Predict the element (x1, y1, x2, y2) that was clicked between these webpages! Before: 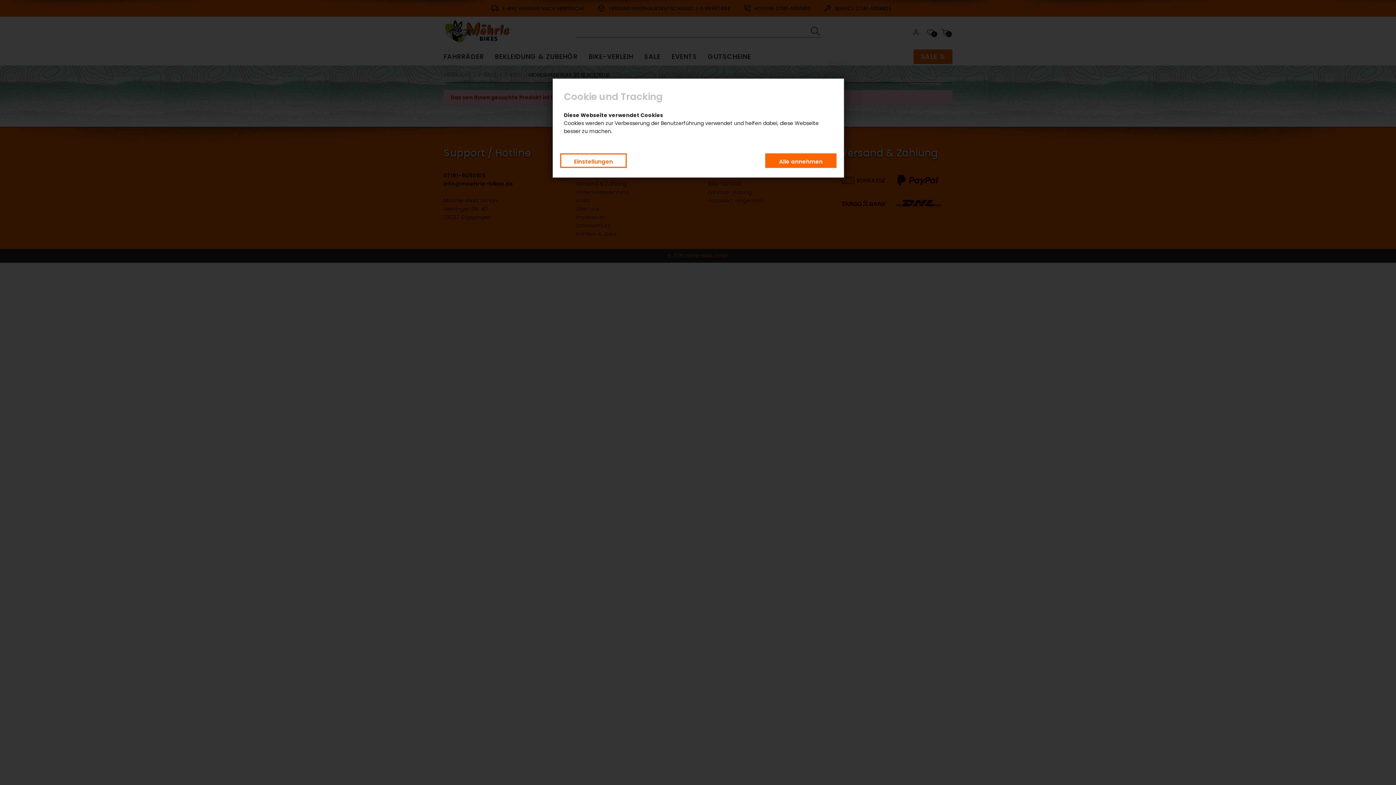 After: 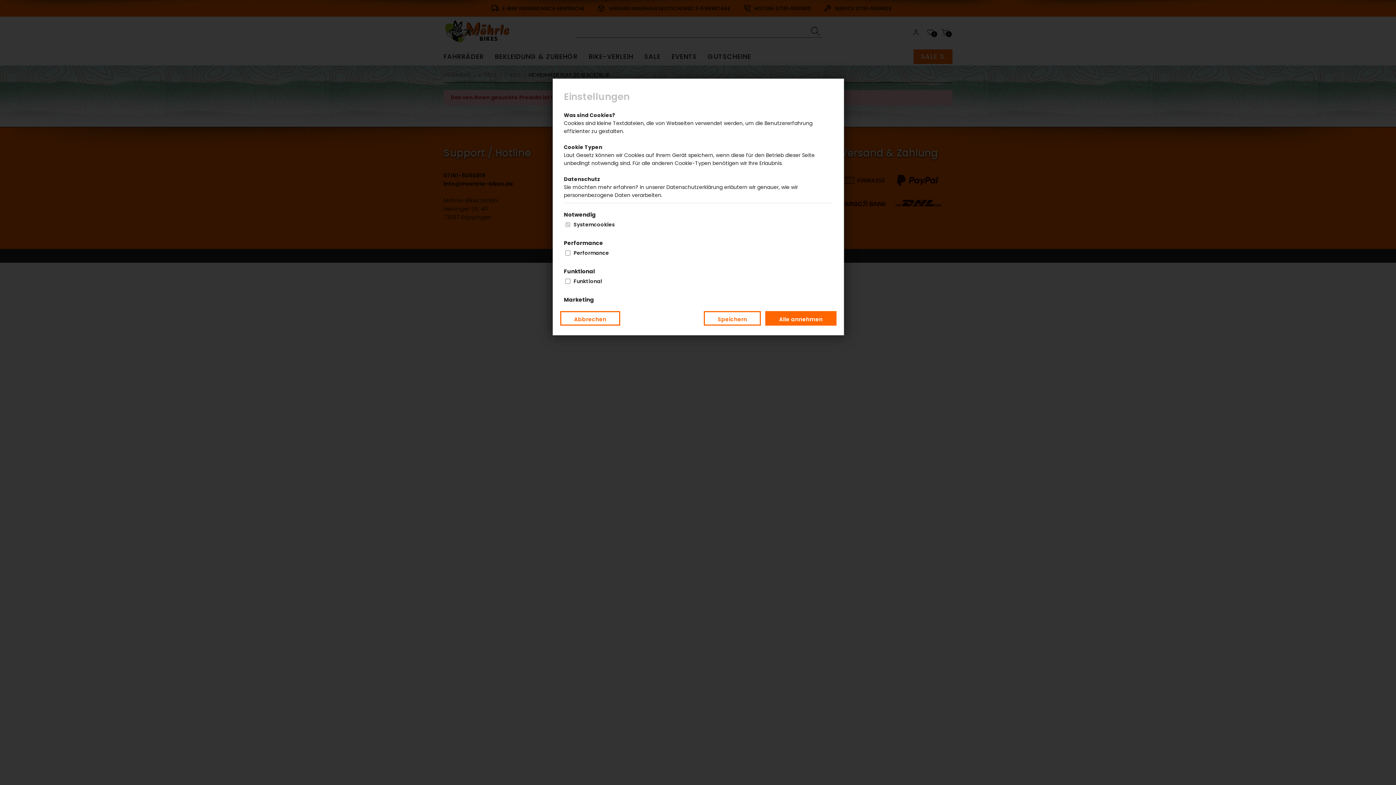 Action: bbox: (560, 153, 626, 168) label: Einstellungen